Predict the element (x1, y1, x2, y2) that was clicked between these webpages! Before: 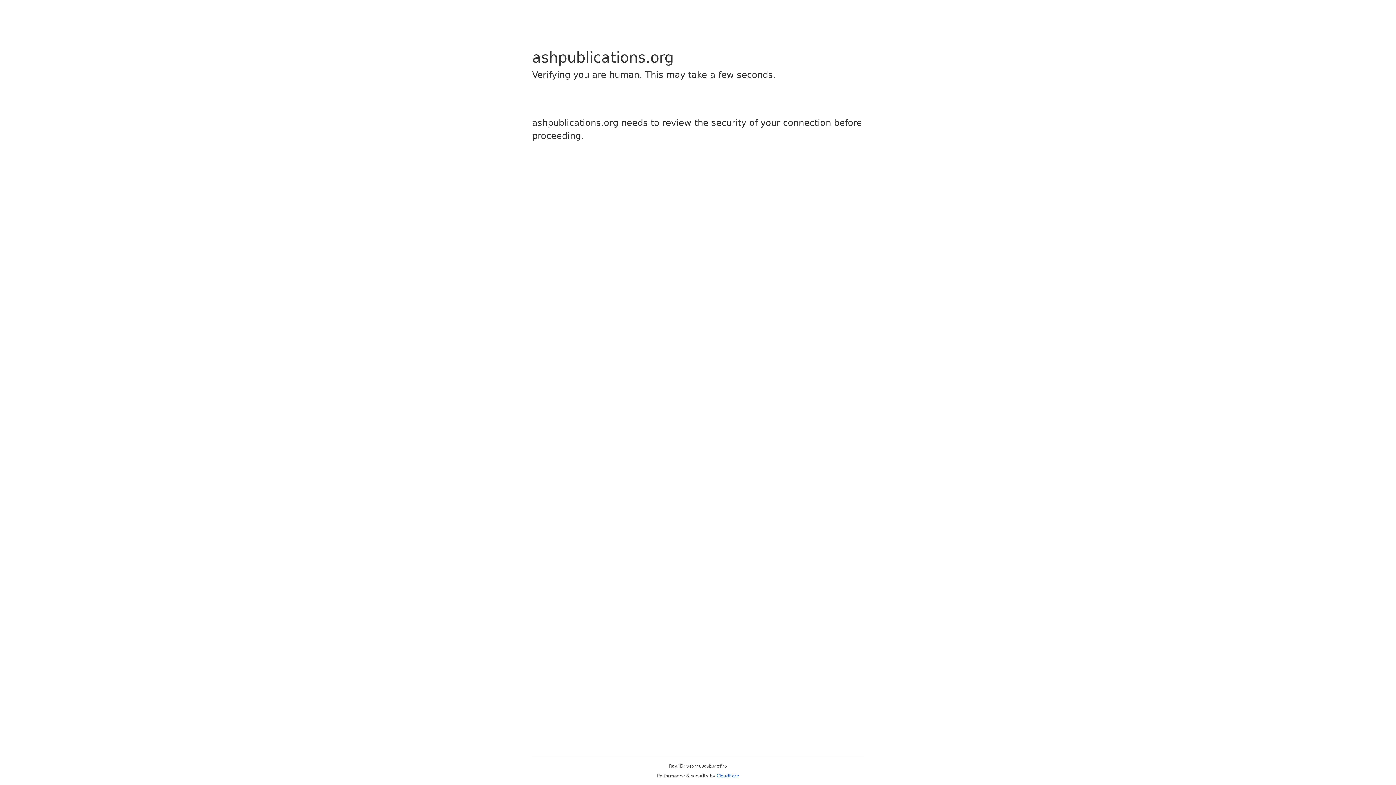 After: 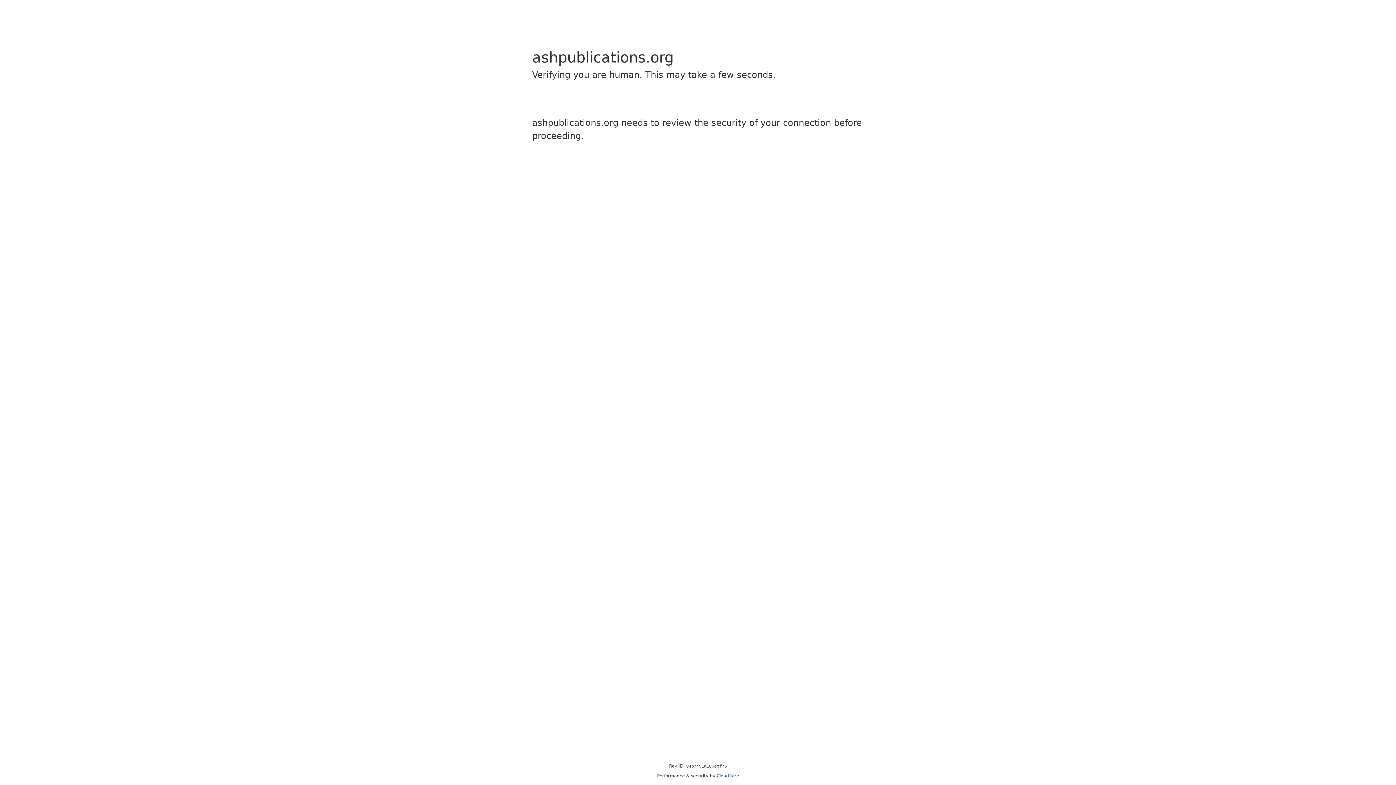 Action: bbox: (716, 773, 739, 778) label: Cloudflare